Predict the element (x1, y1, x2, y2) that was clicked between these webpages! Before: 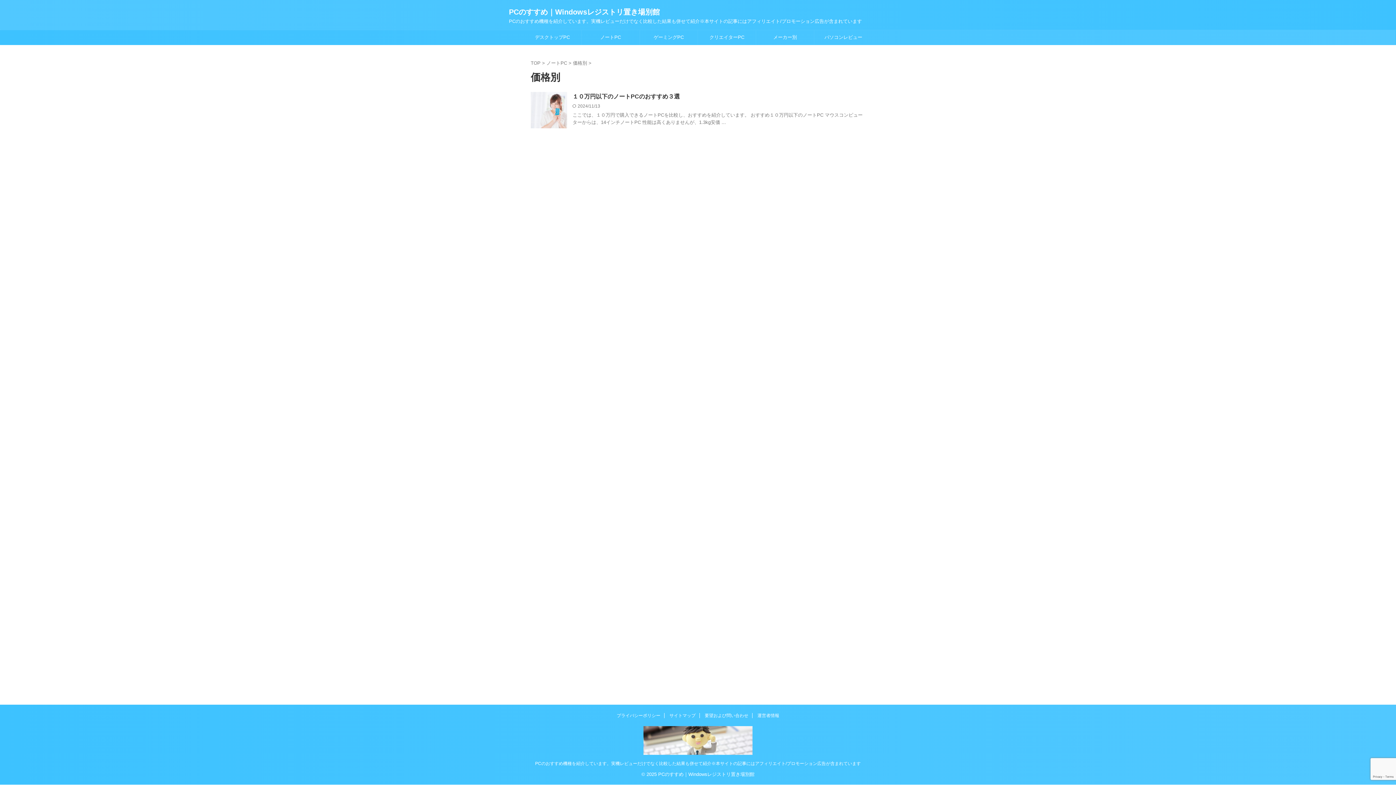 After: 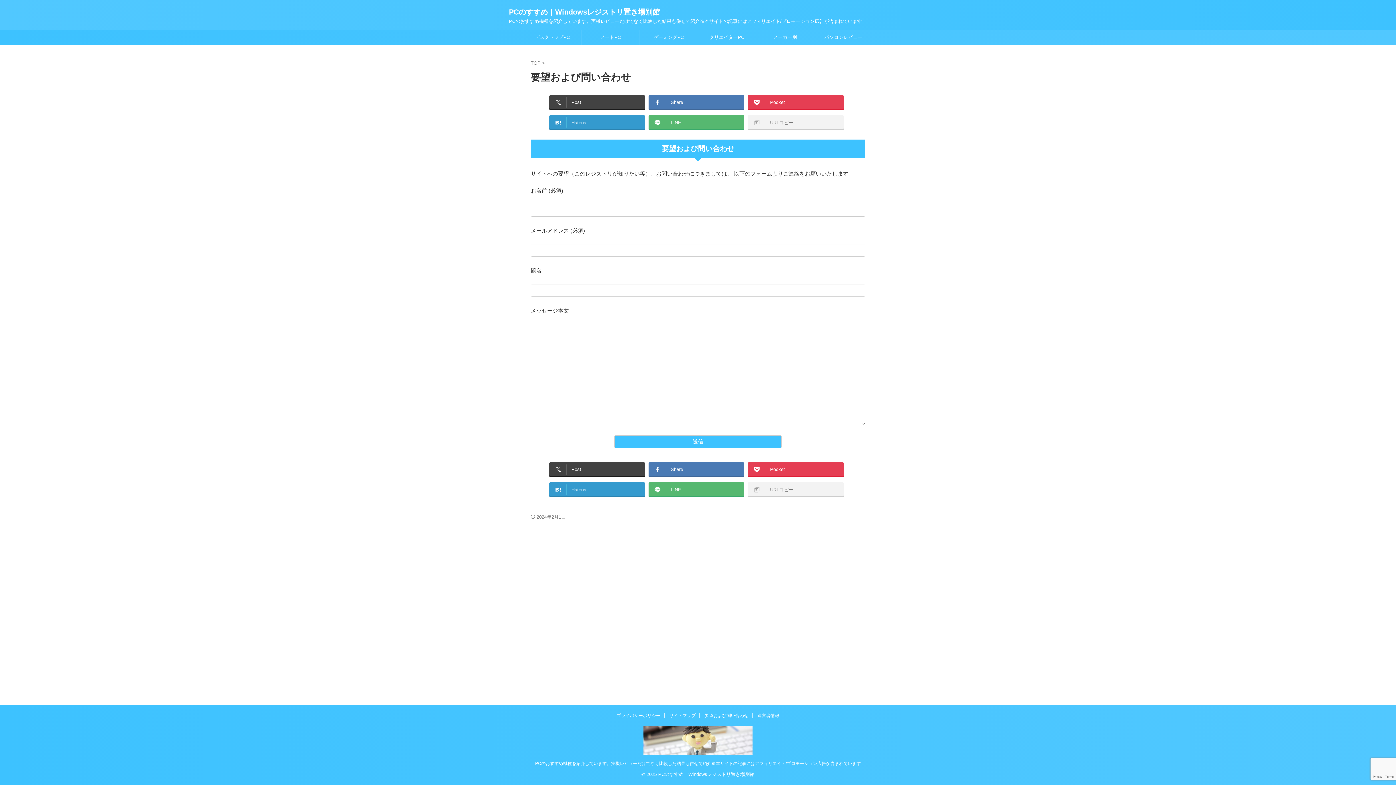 Action: bbox: (704, 713, 748, 718) label: 要望および問い合わせ